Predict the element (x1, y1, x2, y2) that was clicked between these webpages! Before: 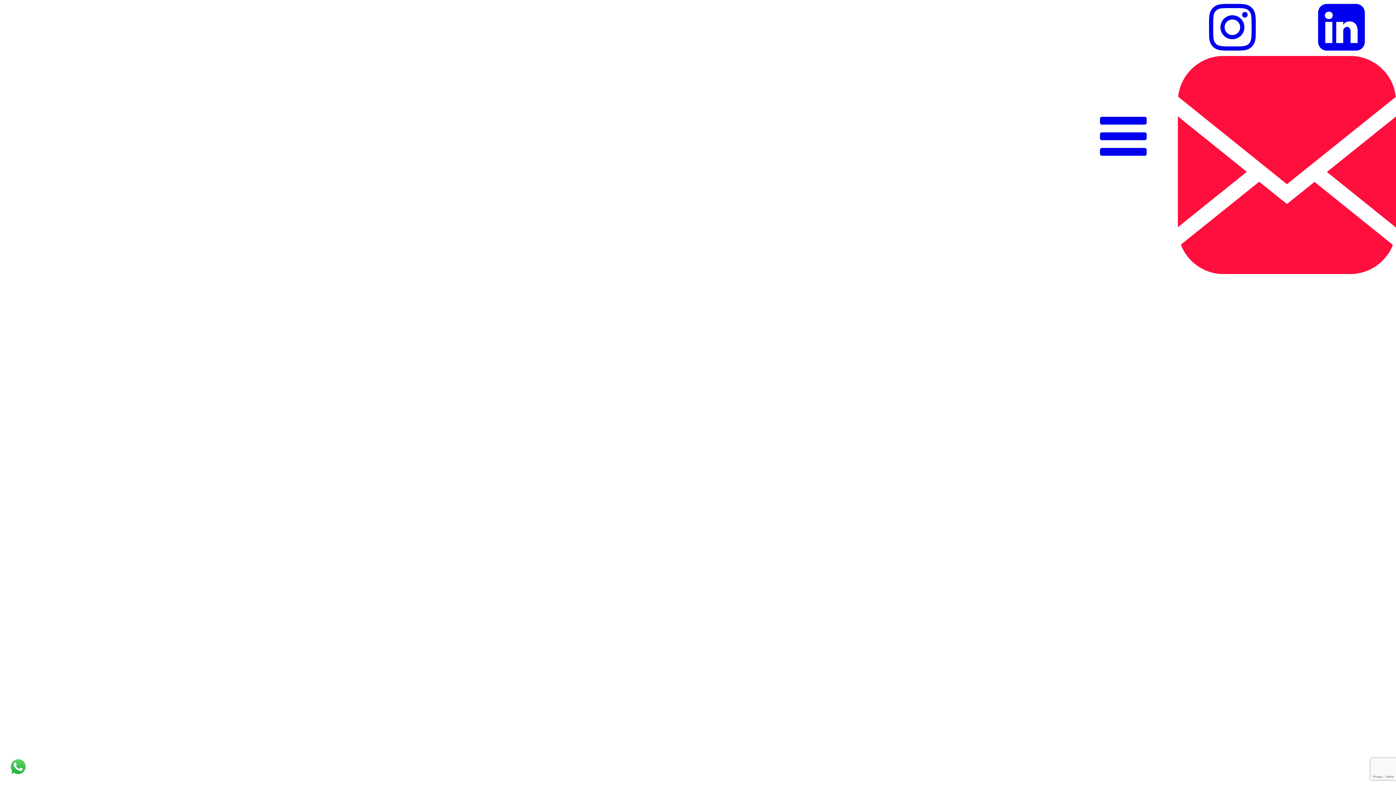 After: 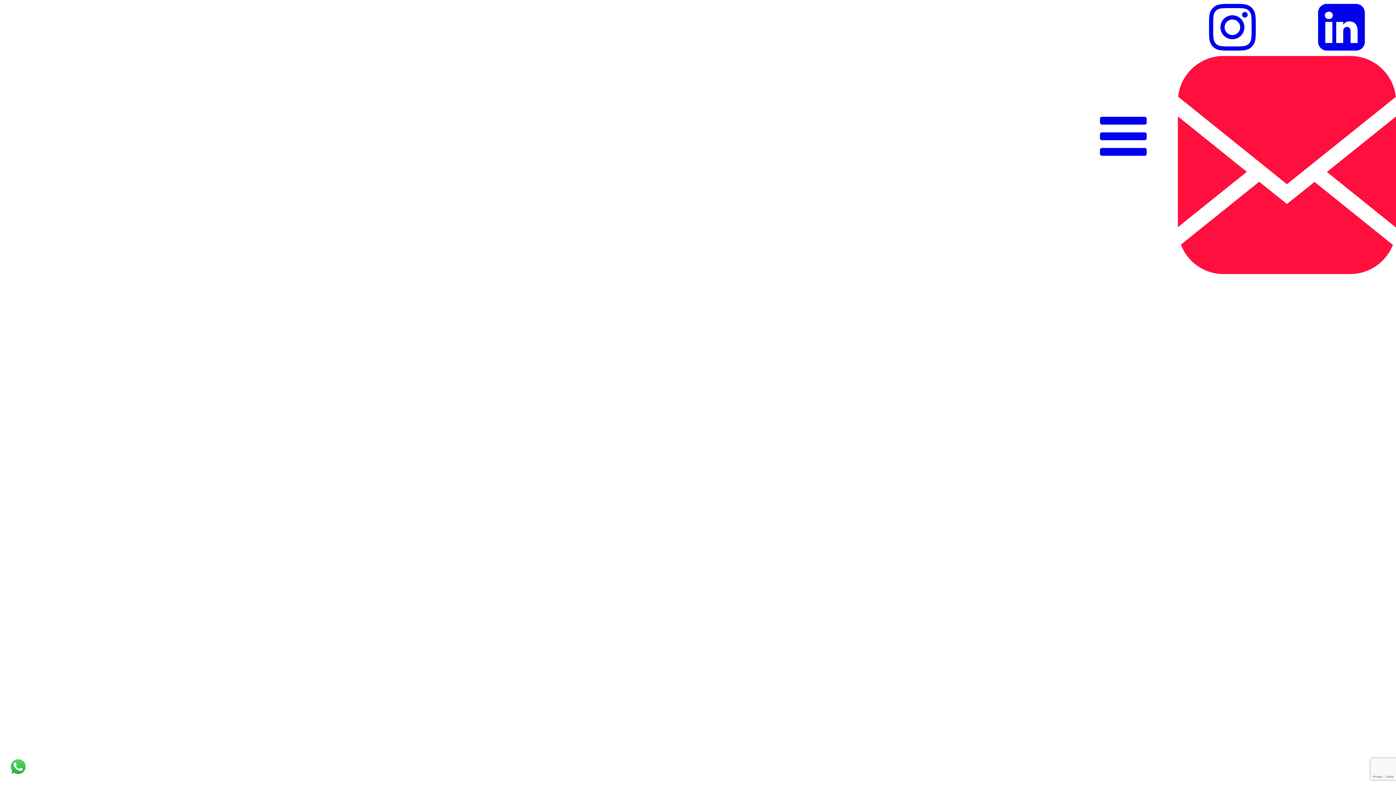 Action: bbox: (1287, 49, 1396, 55)